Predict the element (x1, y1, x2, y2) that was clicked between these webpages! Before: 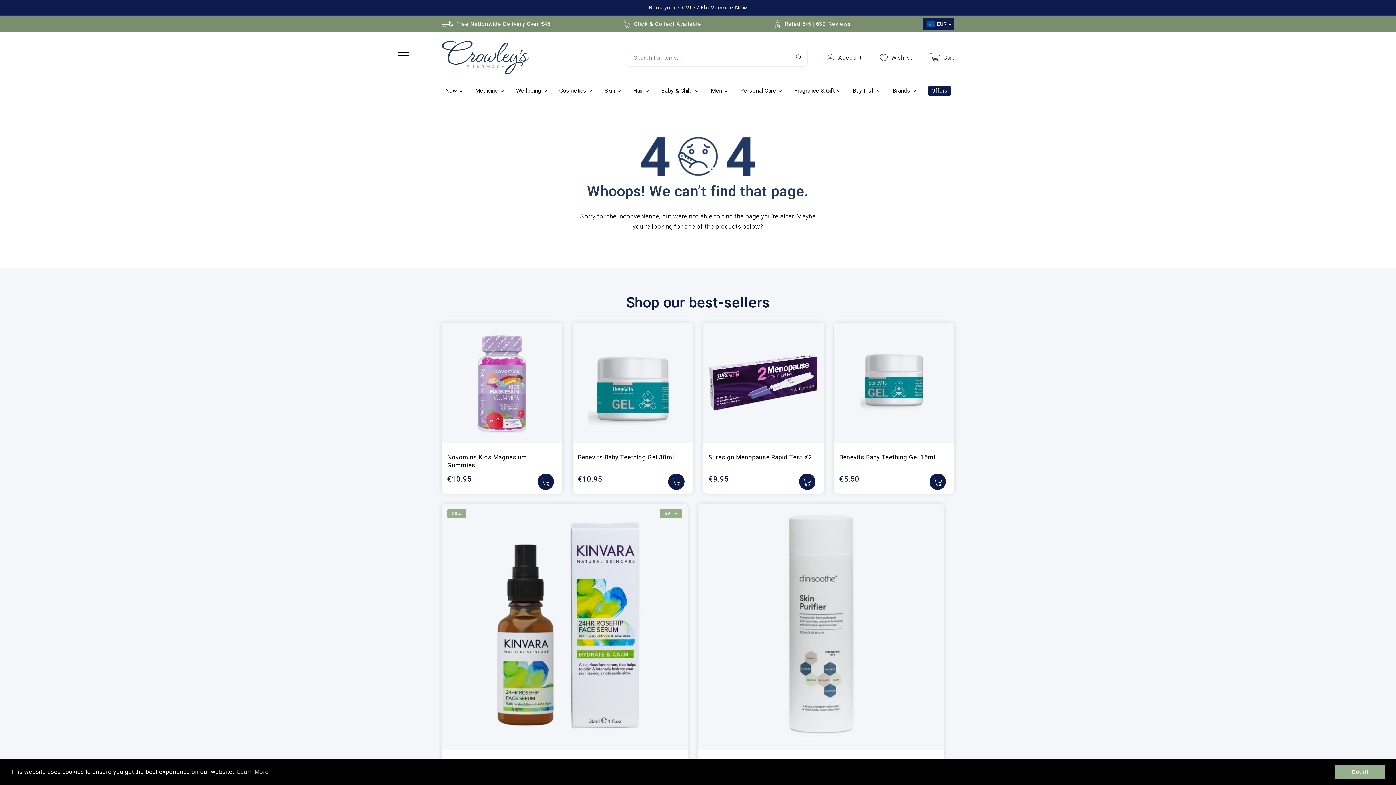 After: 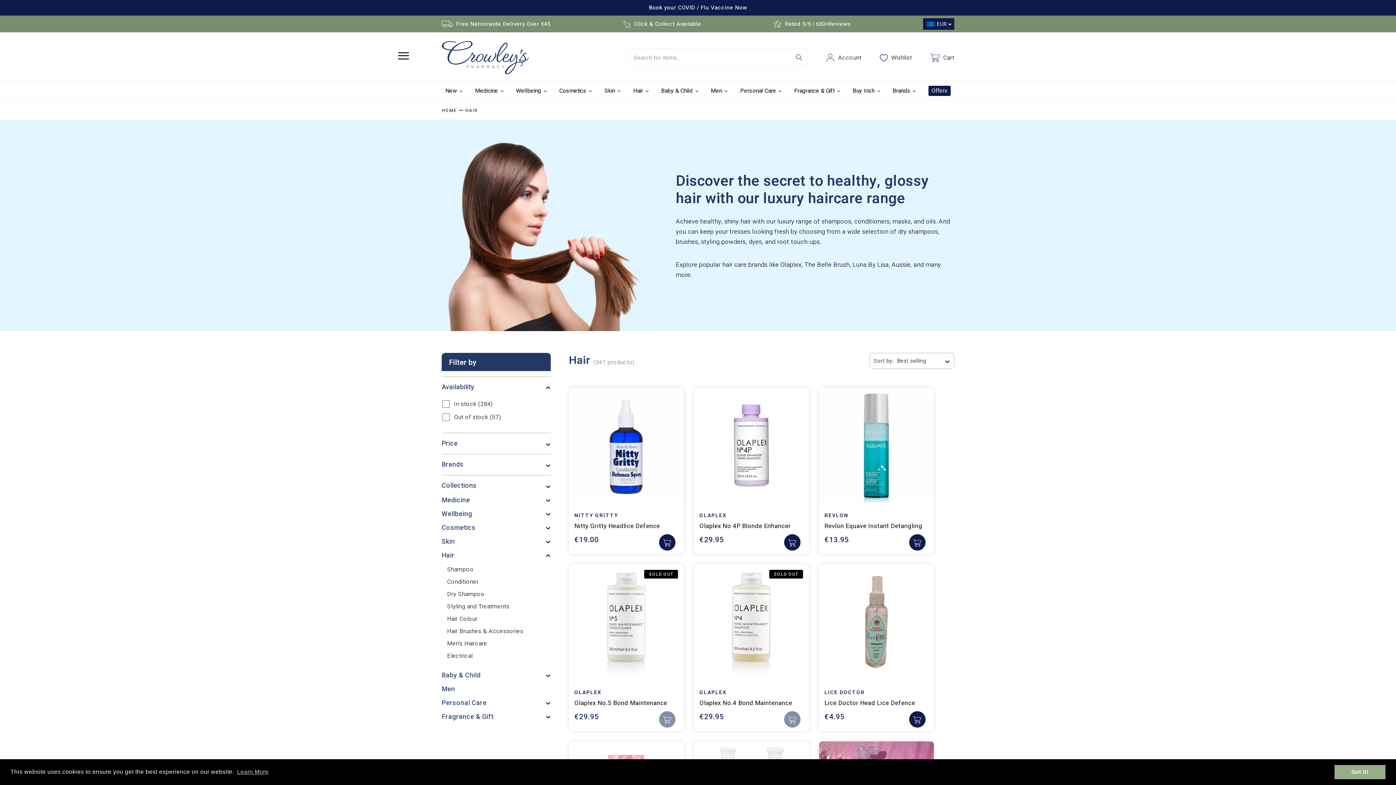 Action: bbox: (629, 80, 653, 100) label: Hair